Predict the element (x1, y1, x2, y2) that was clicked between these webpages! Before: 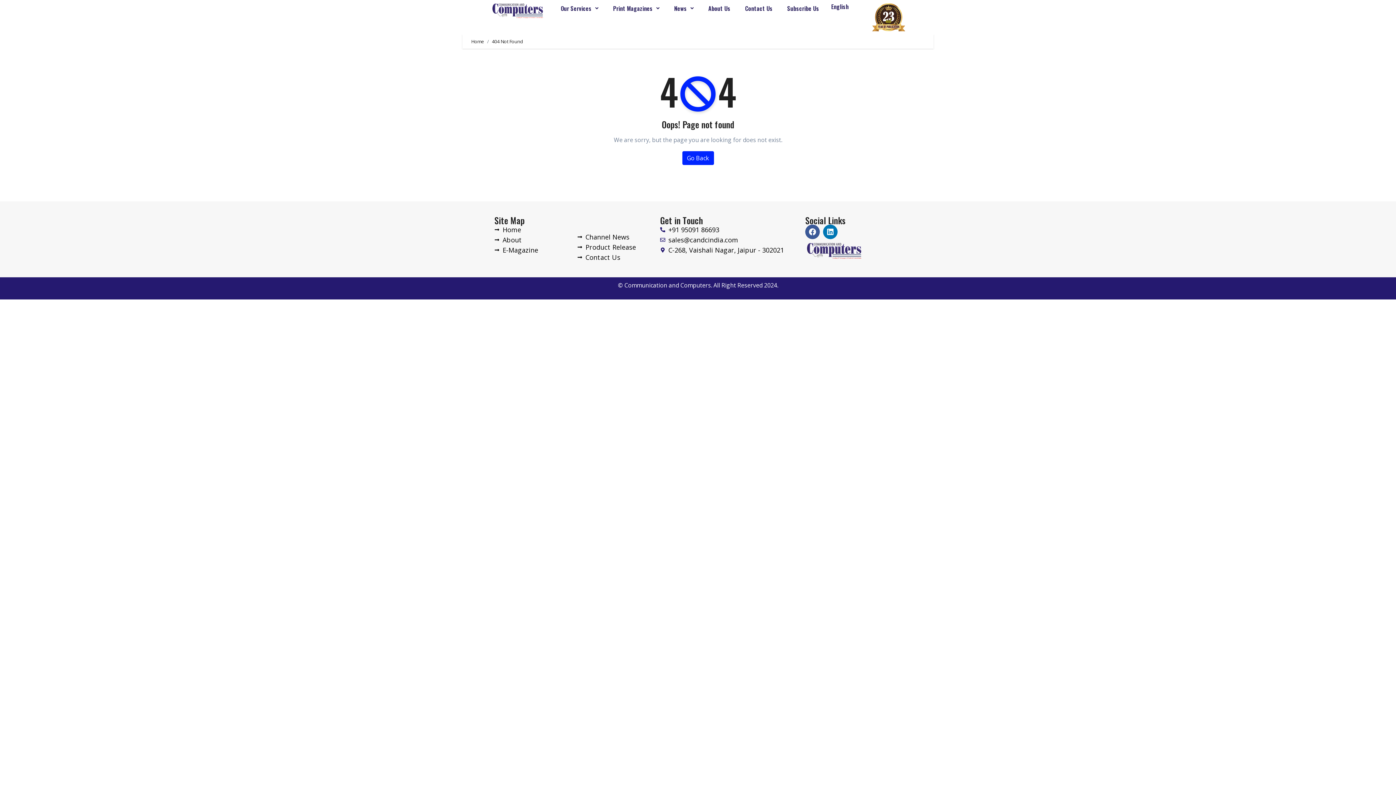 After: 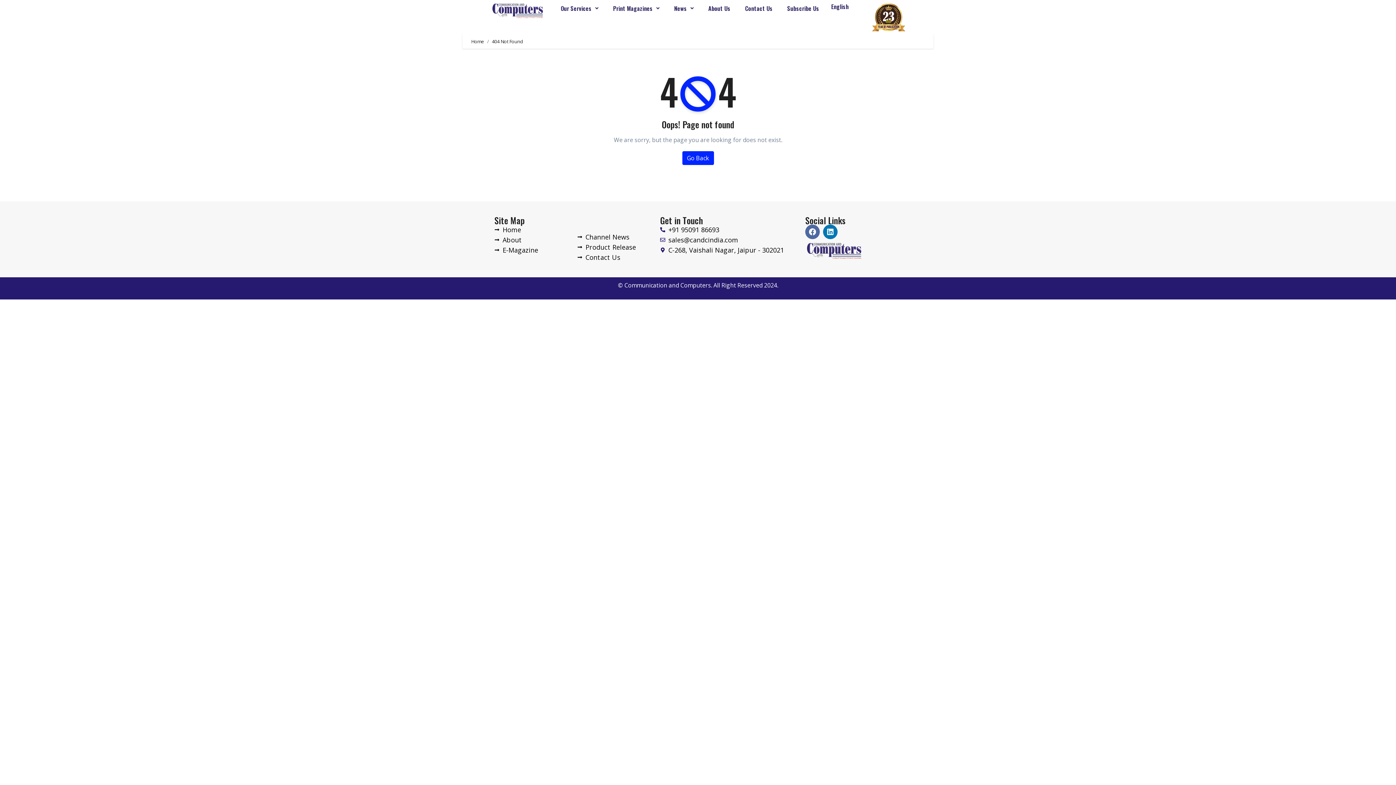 Action: label: Facebook bbox: (805, 224, 820, 239)